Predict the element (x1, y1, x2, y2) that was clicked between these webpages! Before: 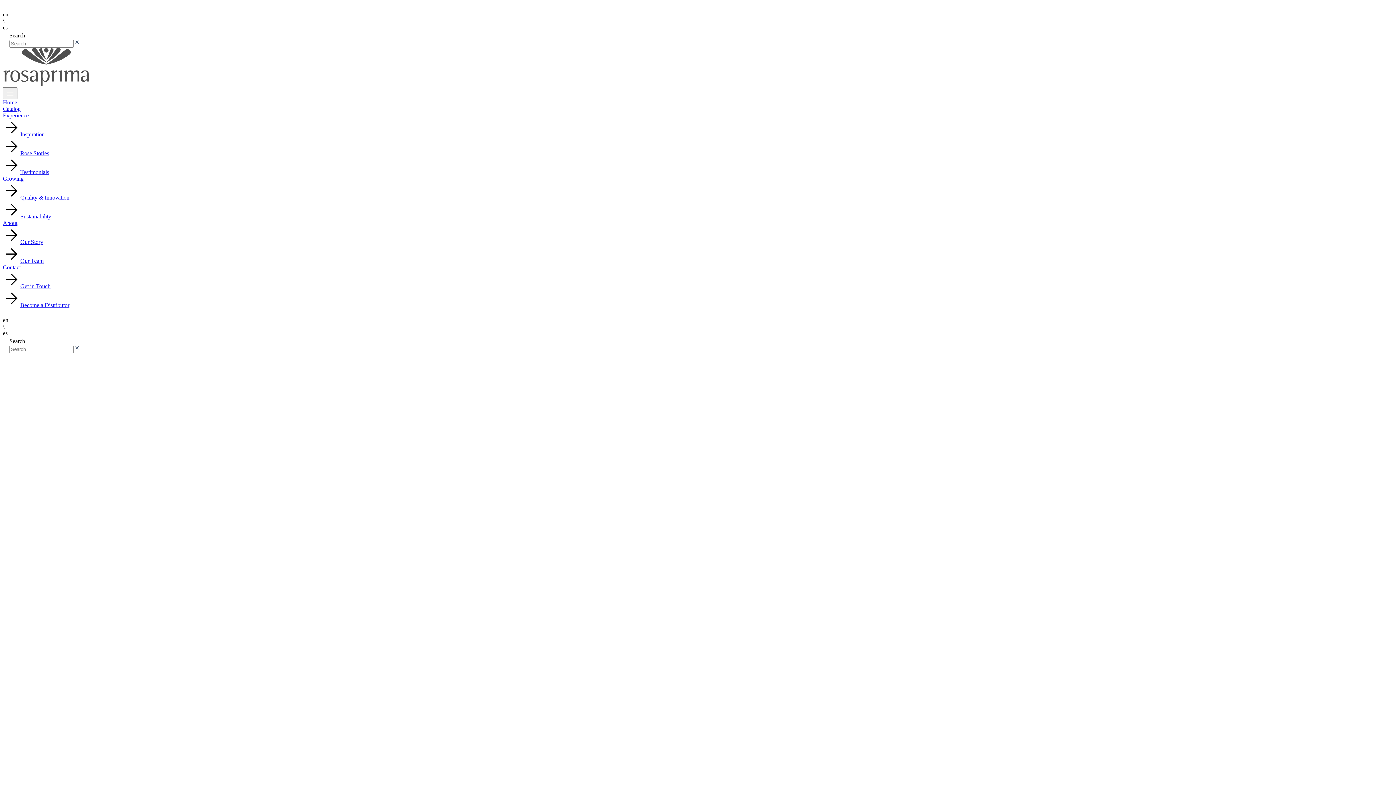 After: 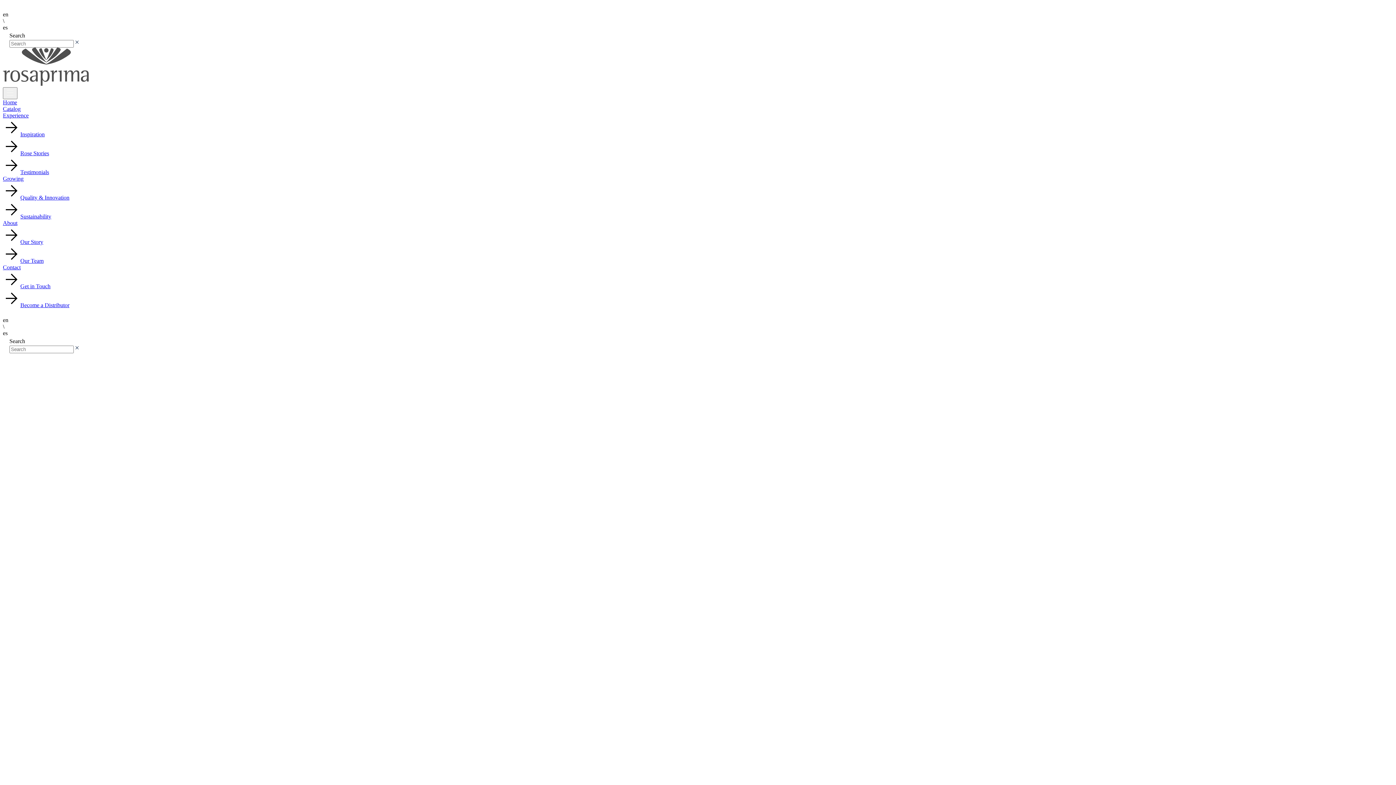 Action: label: View our collection bbox: (2, 645, 48, 651)